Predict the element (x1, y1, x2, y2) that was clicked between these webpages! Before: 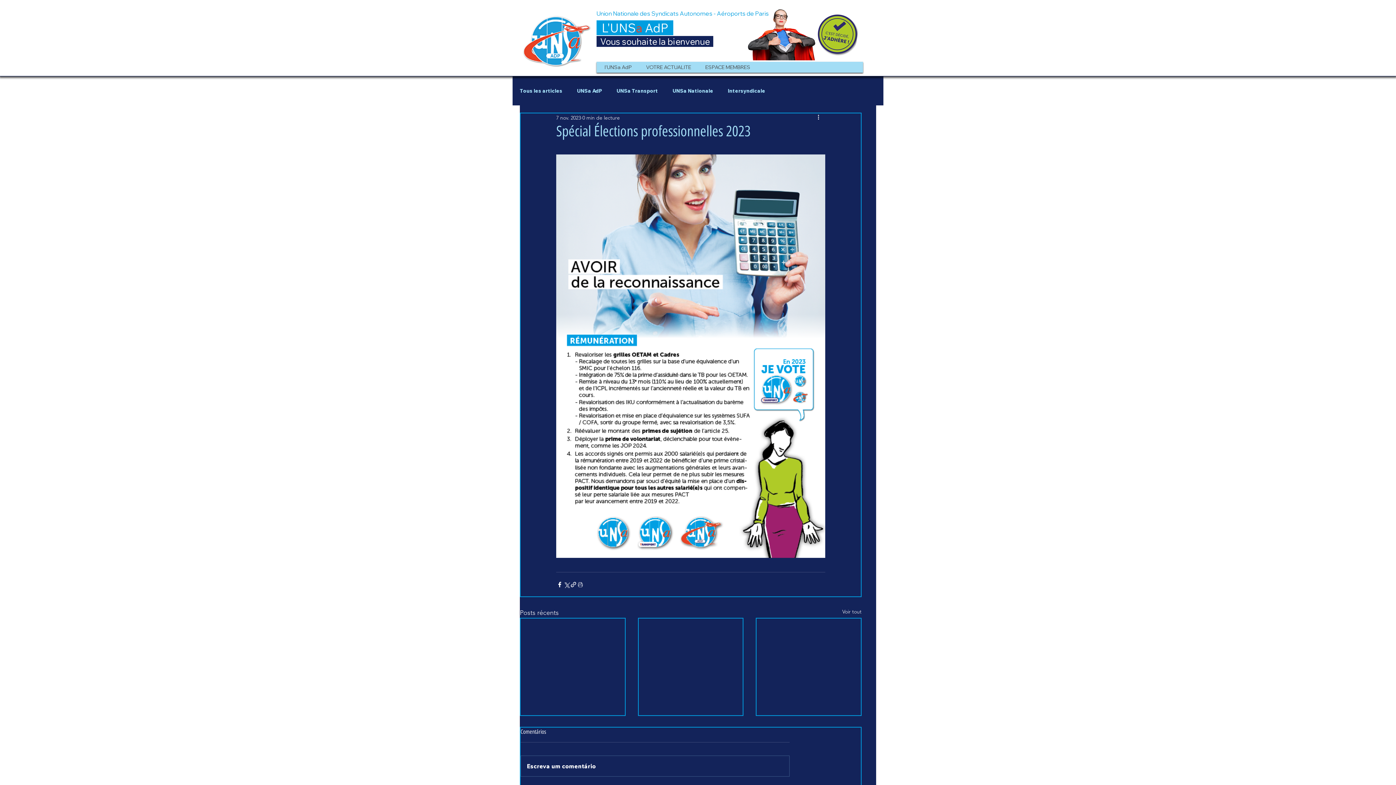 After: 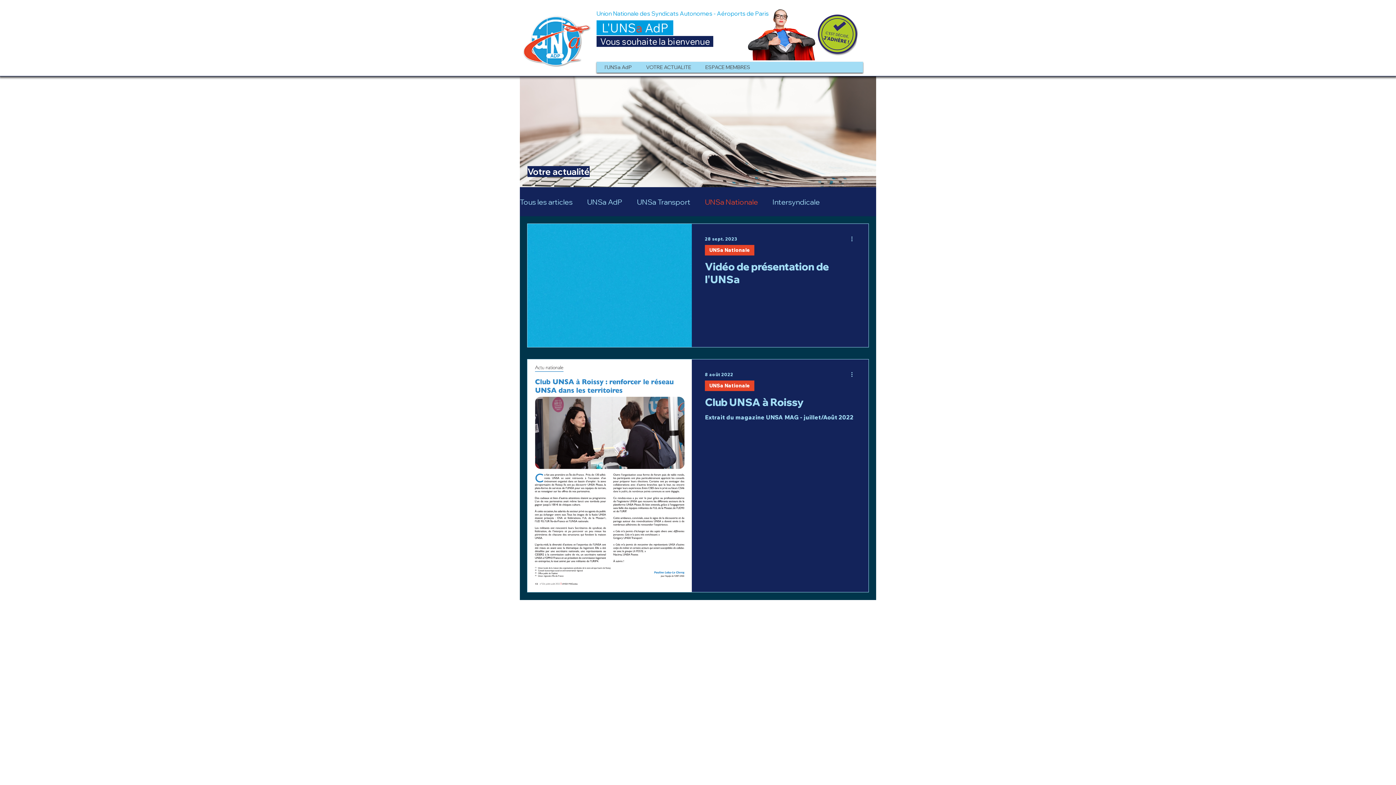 Action: bbox: (672, 87, 713, 94) label: UNSa Nationale